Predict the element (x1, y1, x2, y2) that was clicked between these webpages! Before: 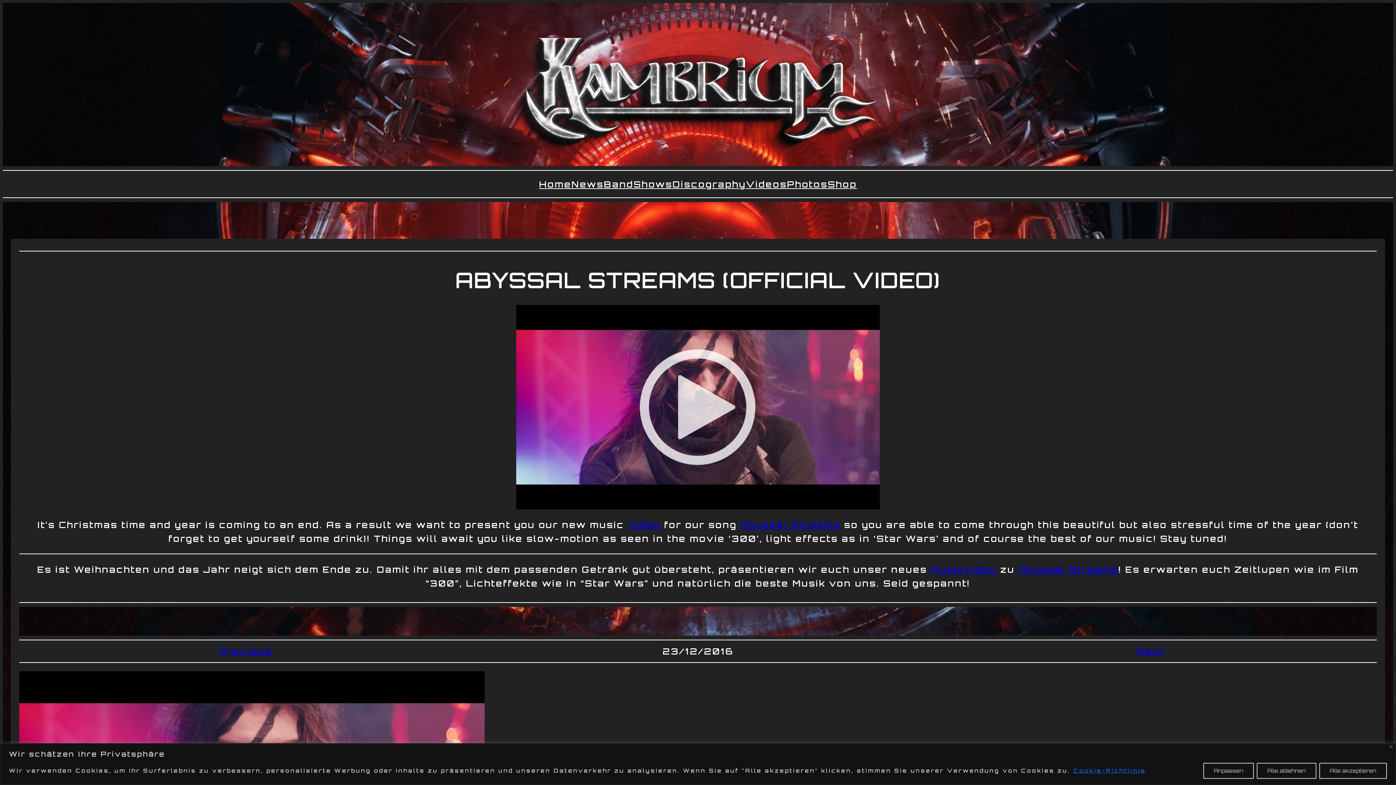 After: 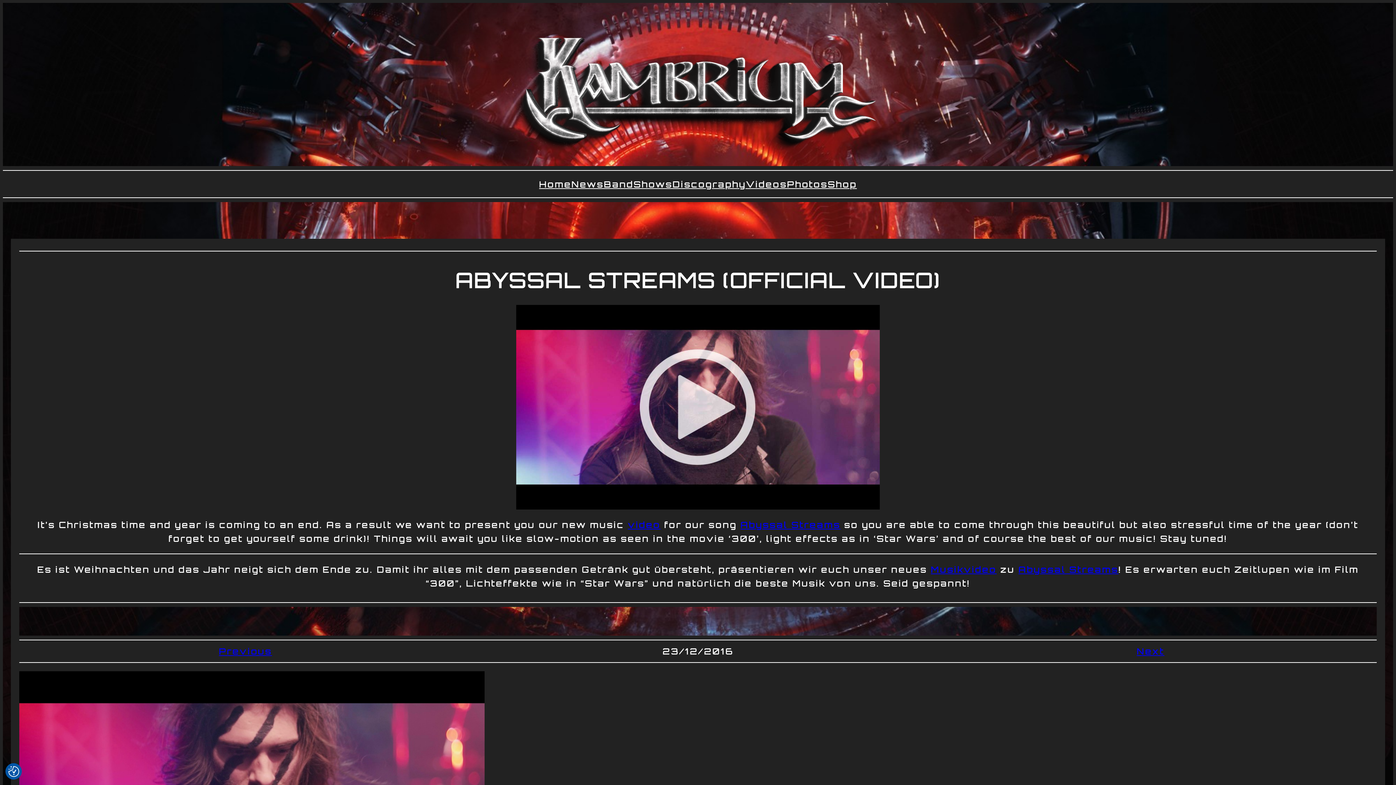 Action: bbox: (1319, 763, 1387, 779) label: Alle akzeptieren